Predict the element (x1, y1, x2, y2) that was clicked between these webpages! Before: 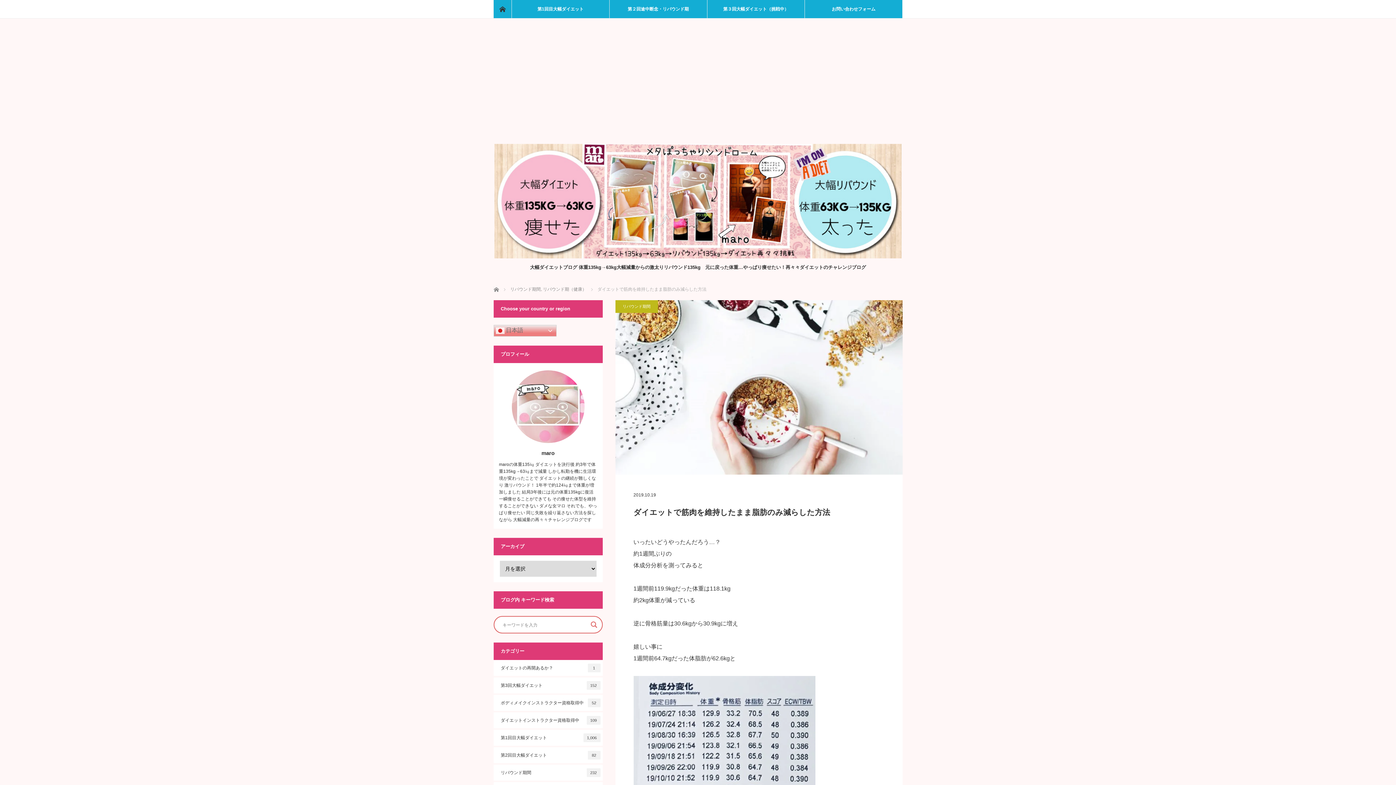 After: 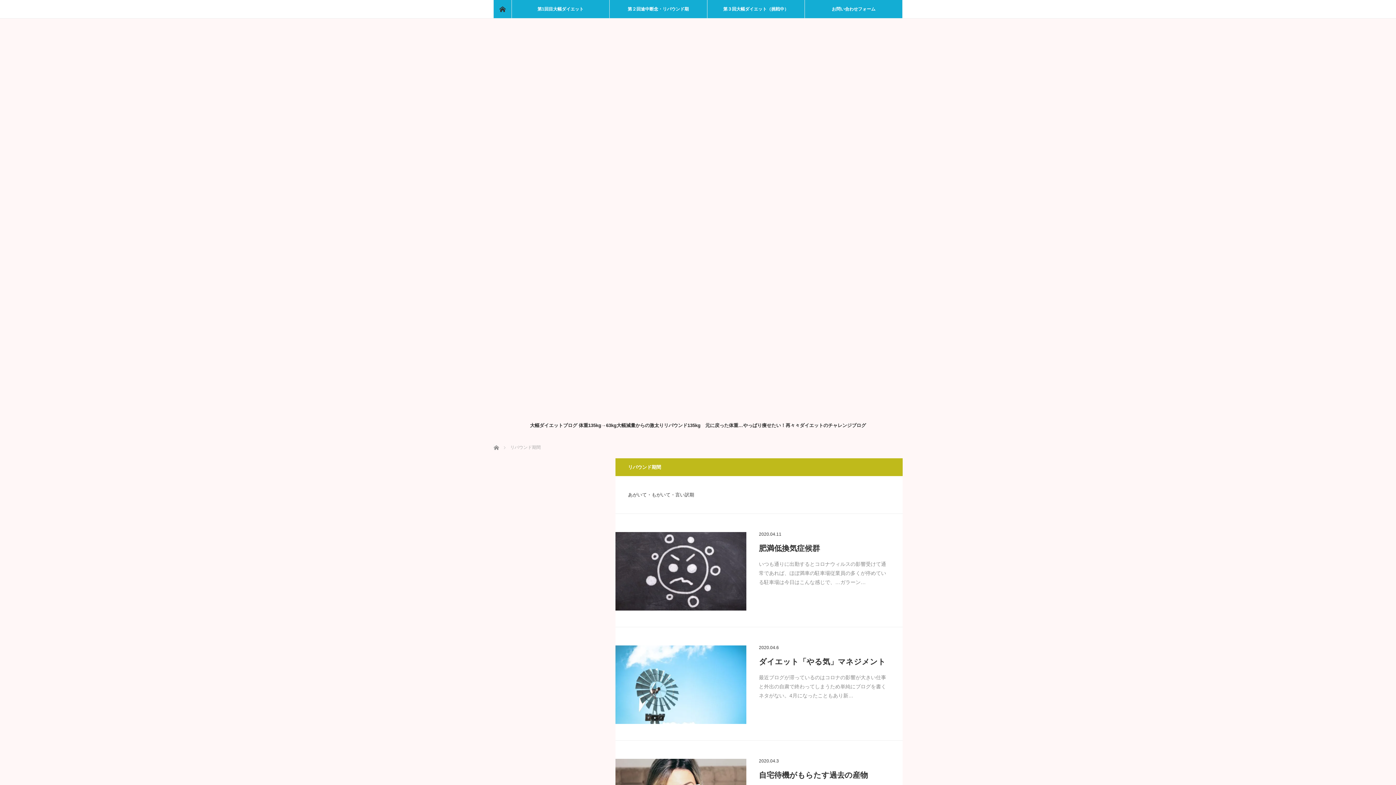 Action: bbox: (609, 0, 707, 18) label: 第２回途中断念・リバウンド期